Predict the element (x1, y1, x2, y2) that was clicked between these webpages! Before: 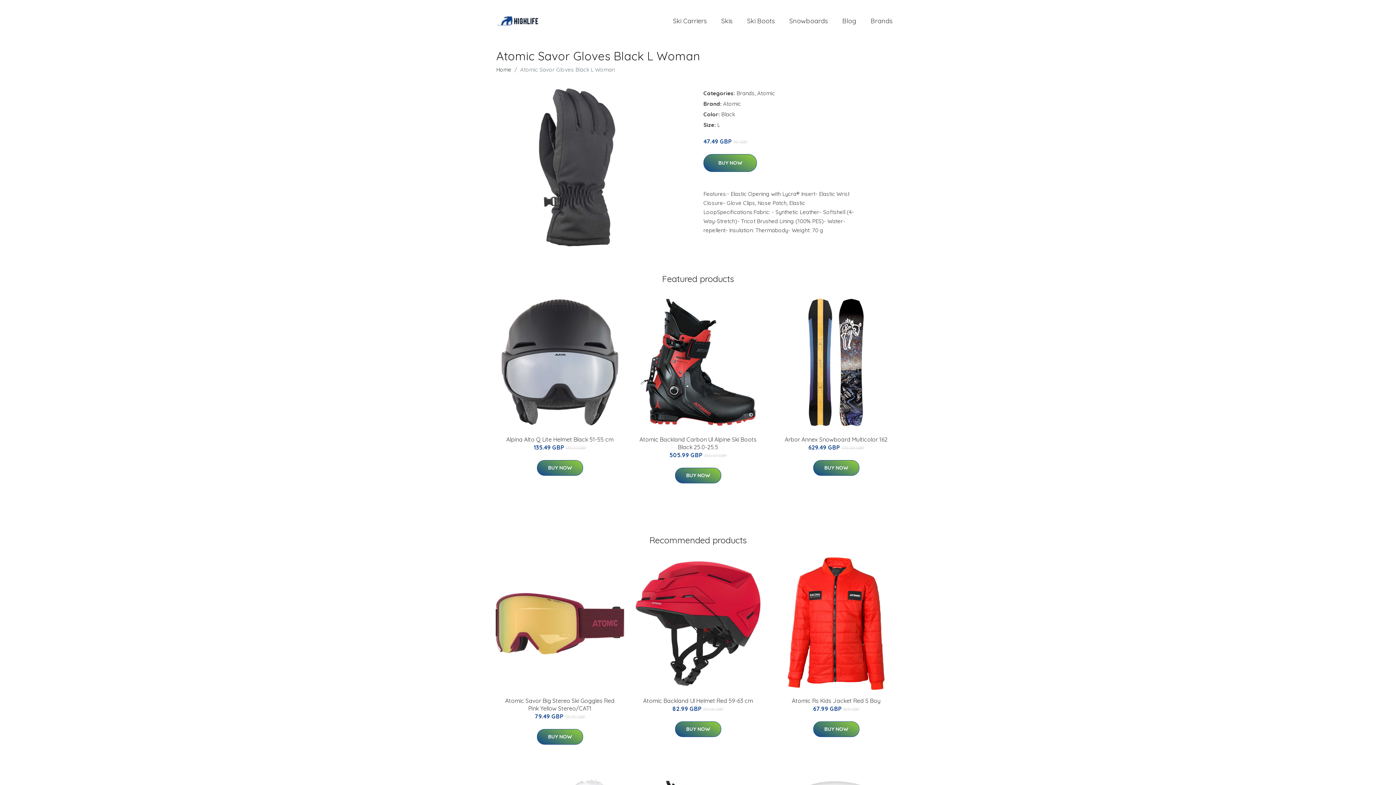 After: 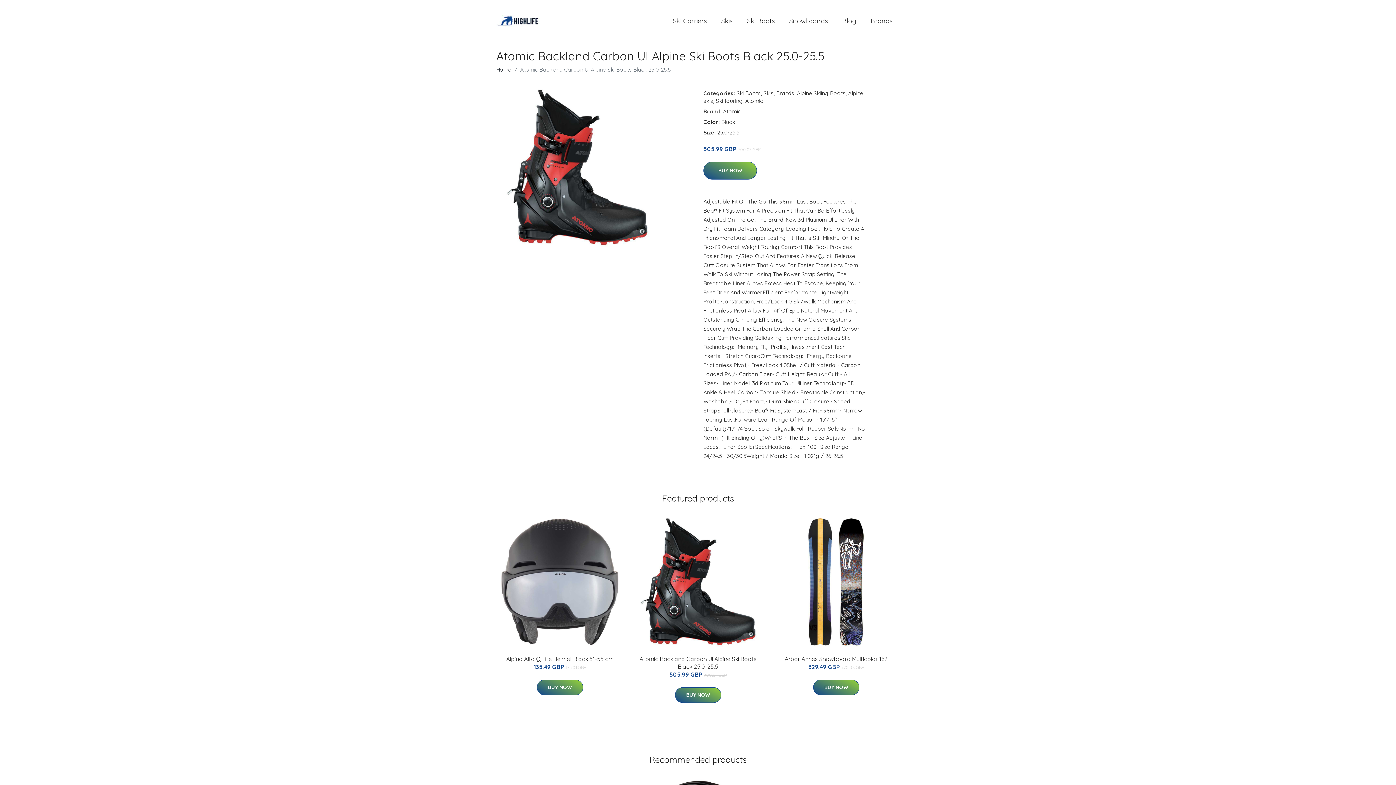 Action: bbox: (632, 296, 764, 428)